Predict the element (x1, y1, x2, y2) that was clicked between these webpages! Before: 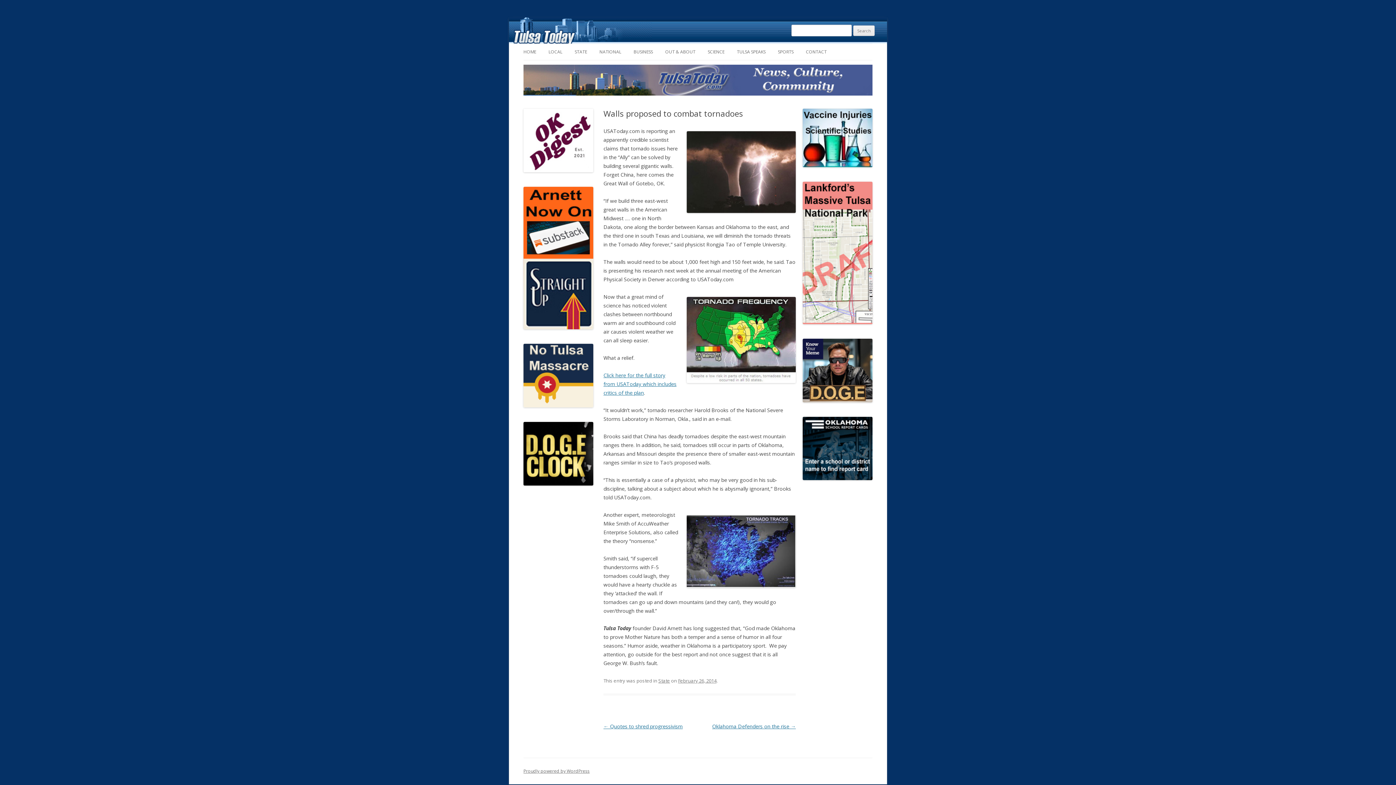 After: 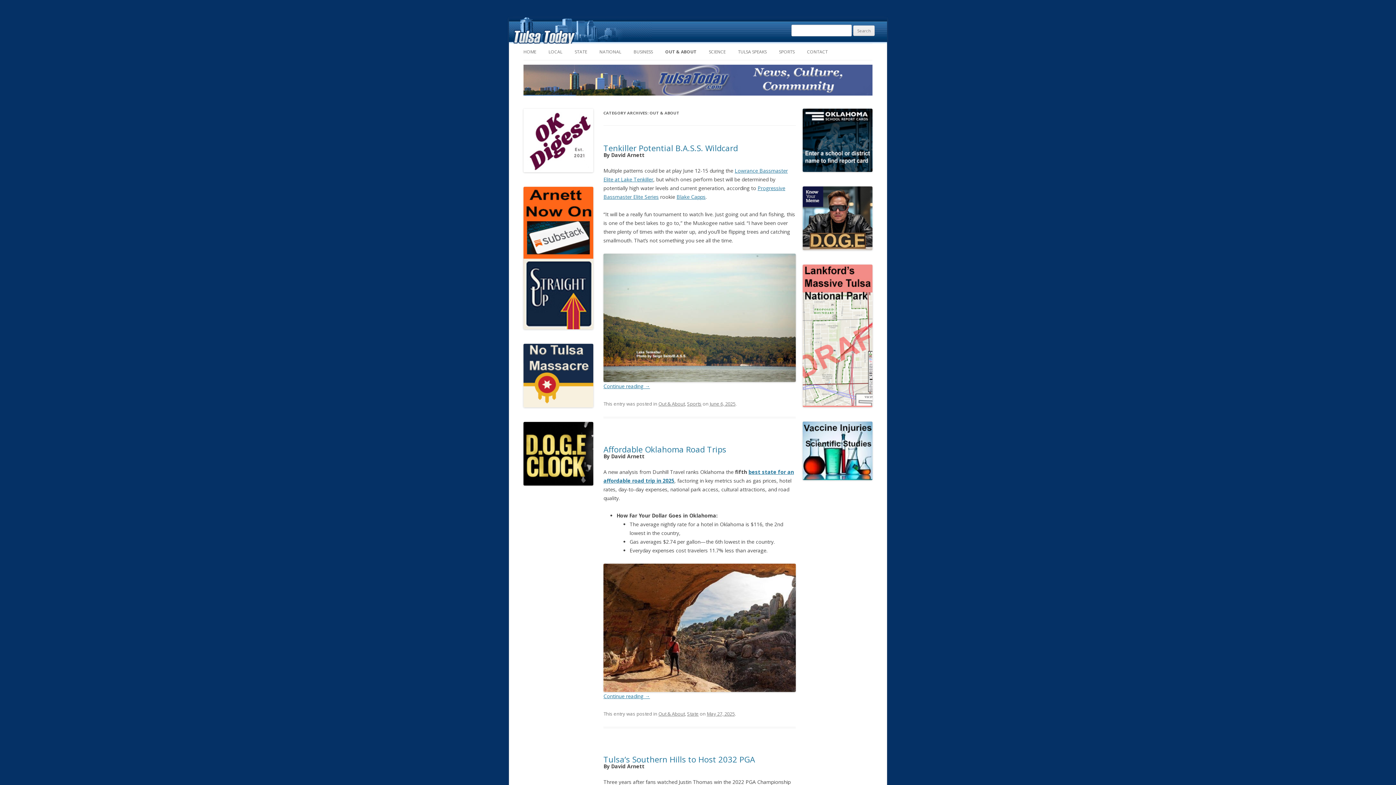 Action: bbox: (665, 44, 695, 60) label: OUT & ABOUT